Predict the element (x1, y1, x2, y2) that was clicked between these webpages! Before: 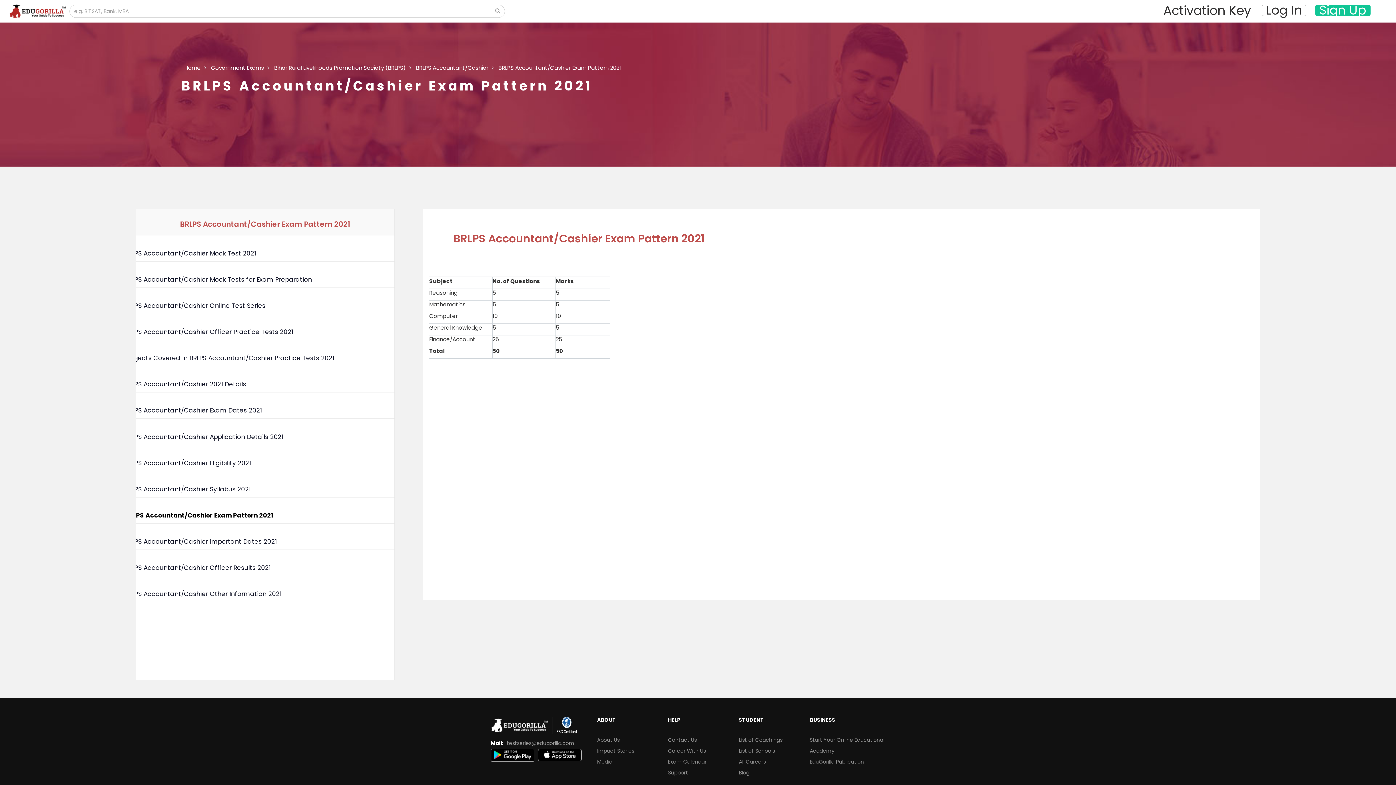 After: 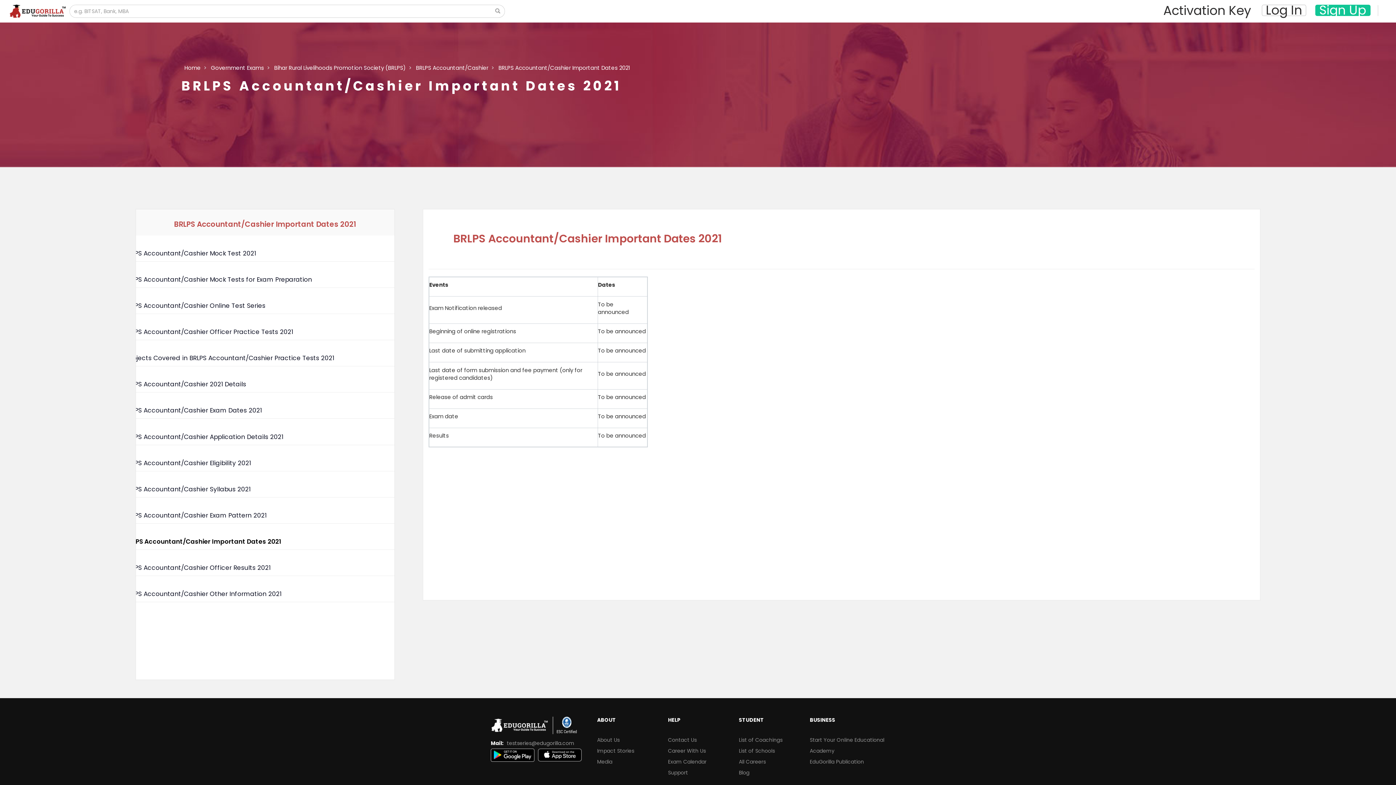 Action: label: BRLPS Accountant/Cashier Important Dates 2021 bbox: (124, 537, 276, 546)